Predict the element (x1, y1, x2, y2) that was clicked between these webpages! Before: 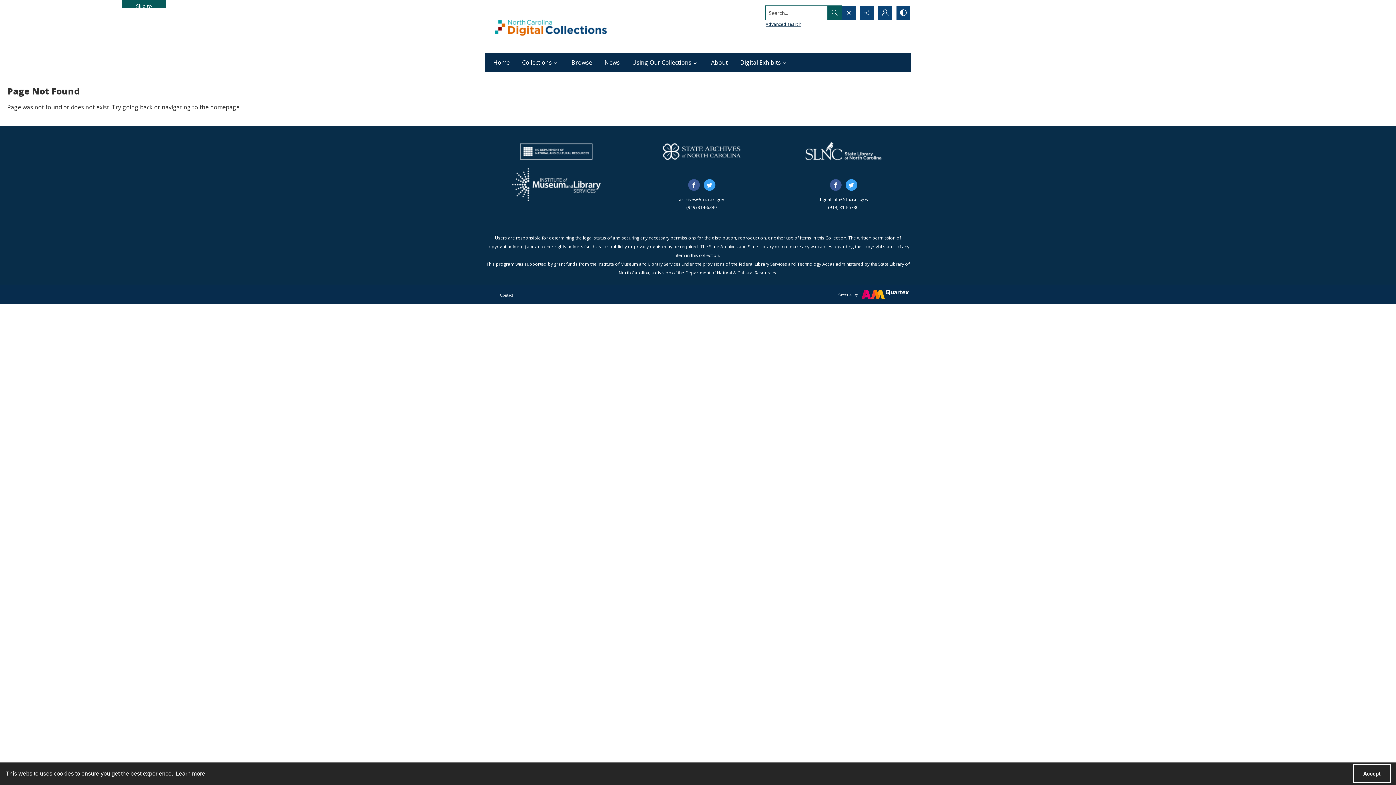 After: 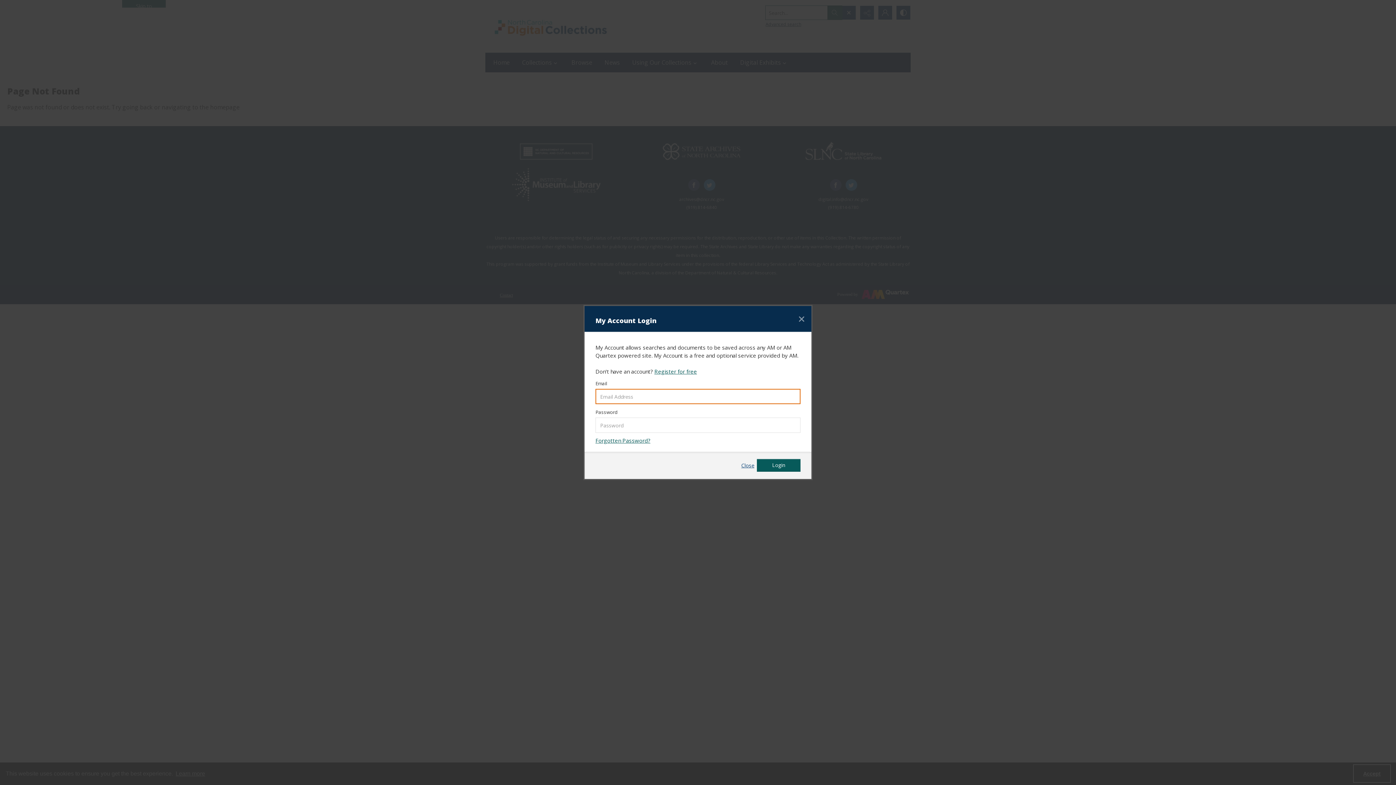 Action: bbox: (878, 5, 892, 19) label: My Account